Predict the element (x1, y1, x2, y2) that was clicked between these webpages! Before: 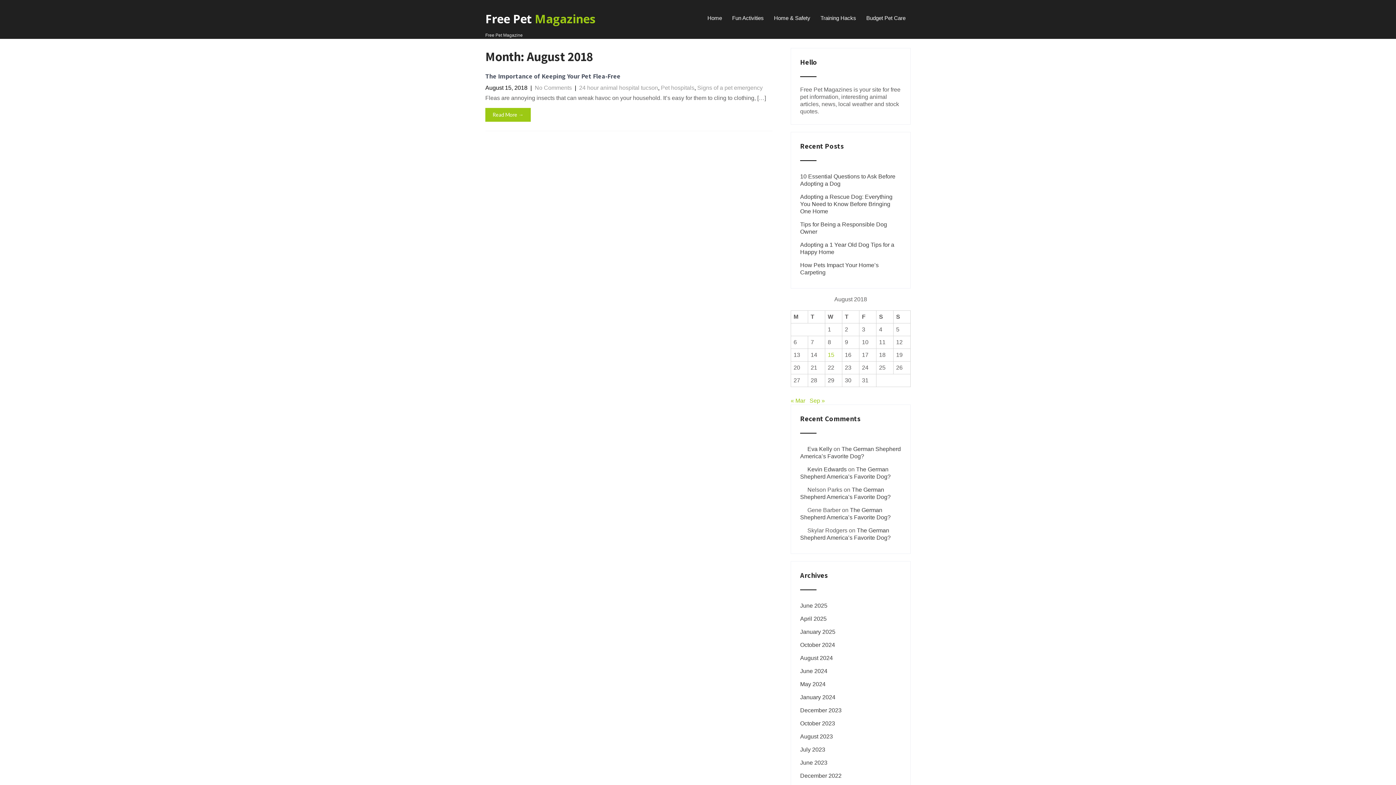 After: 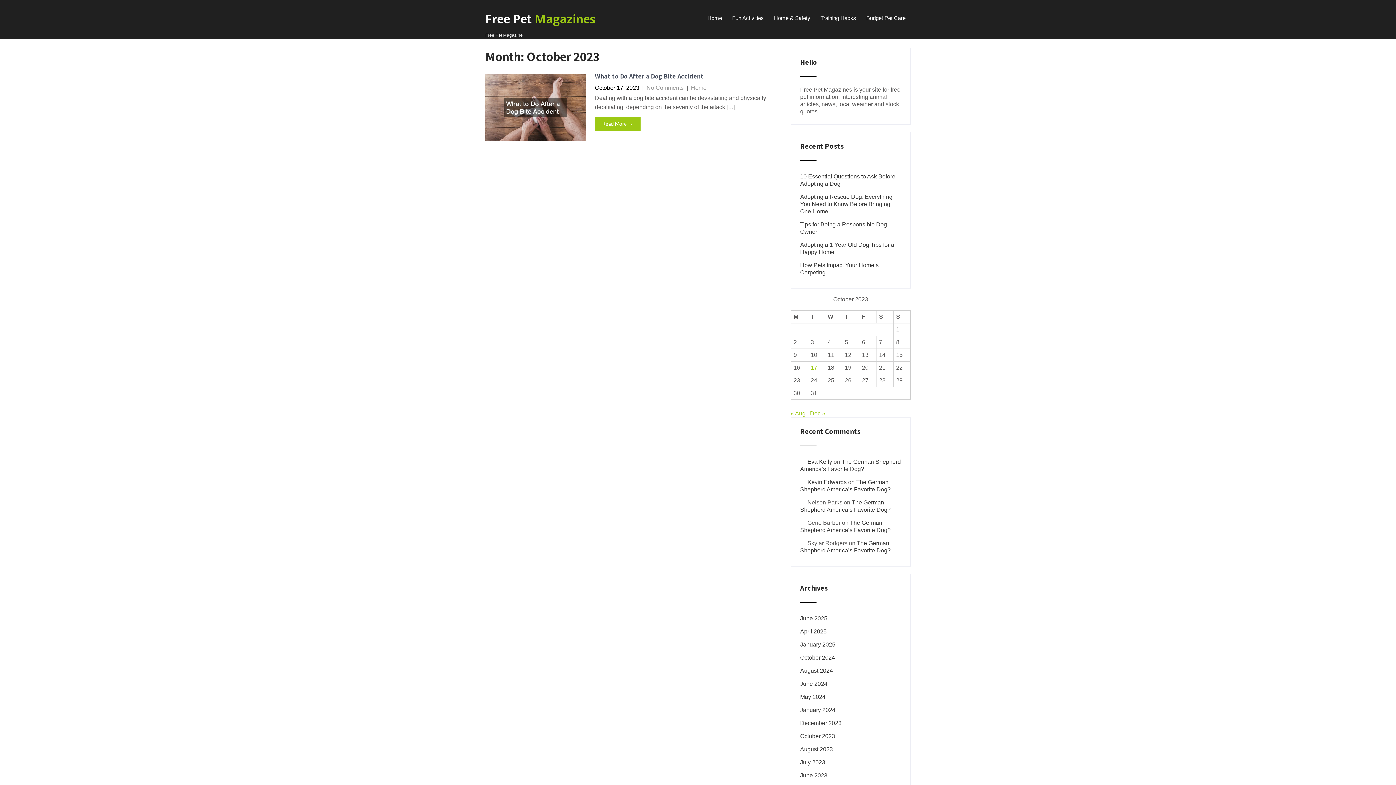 Action: label: October 2023 bbox: (800, 720, 835, 727)